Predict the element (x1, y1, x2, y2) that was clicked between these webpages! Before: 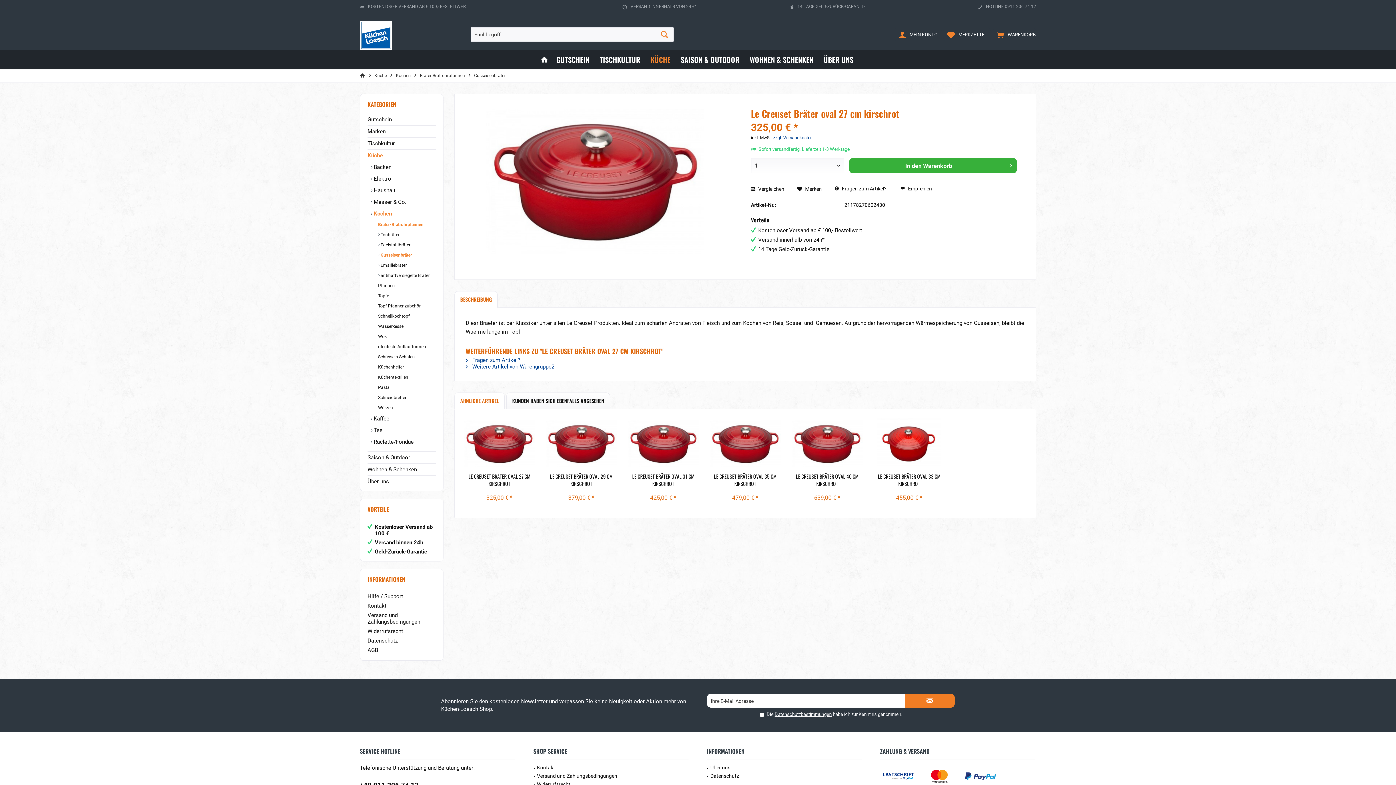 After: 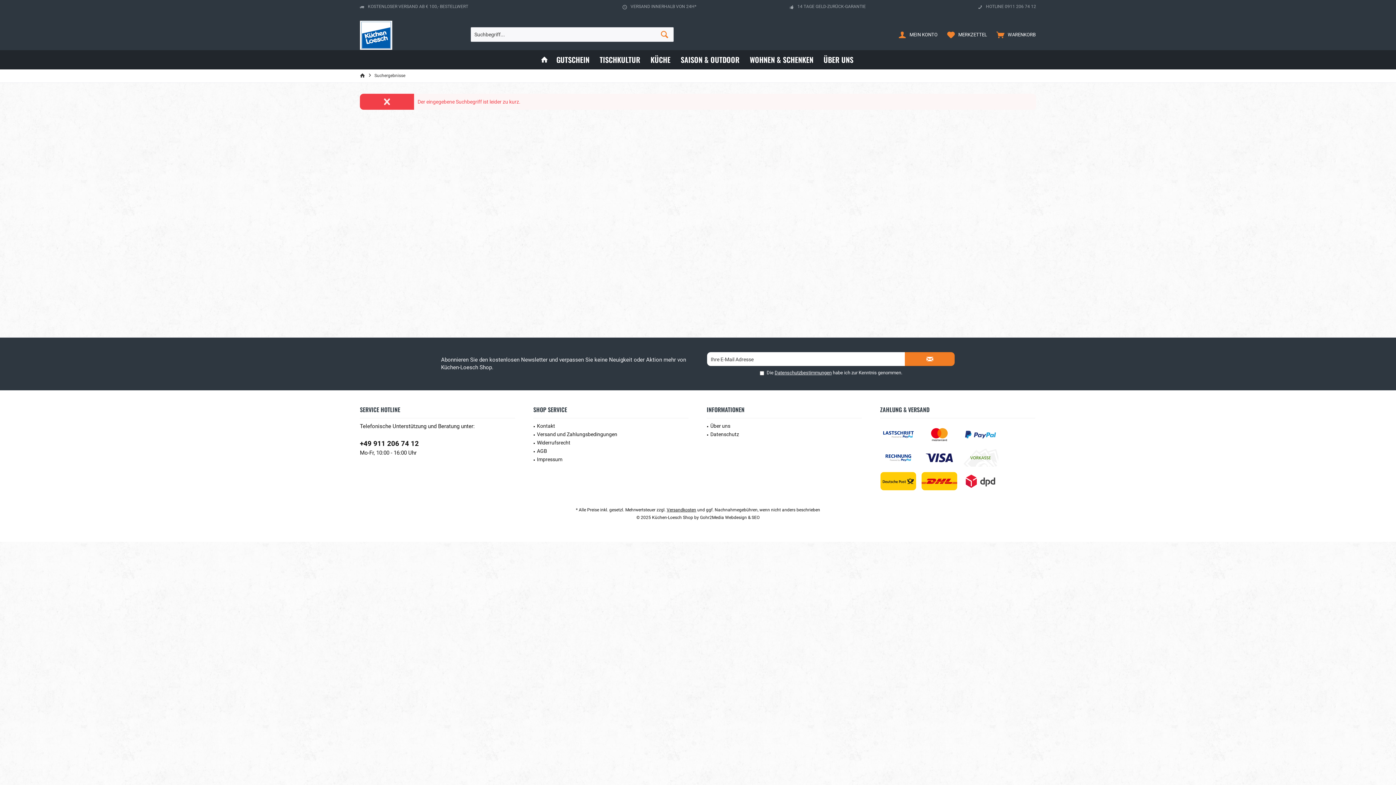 Action: bbox: (657, 30, 672, 38)